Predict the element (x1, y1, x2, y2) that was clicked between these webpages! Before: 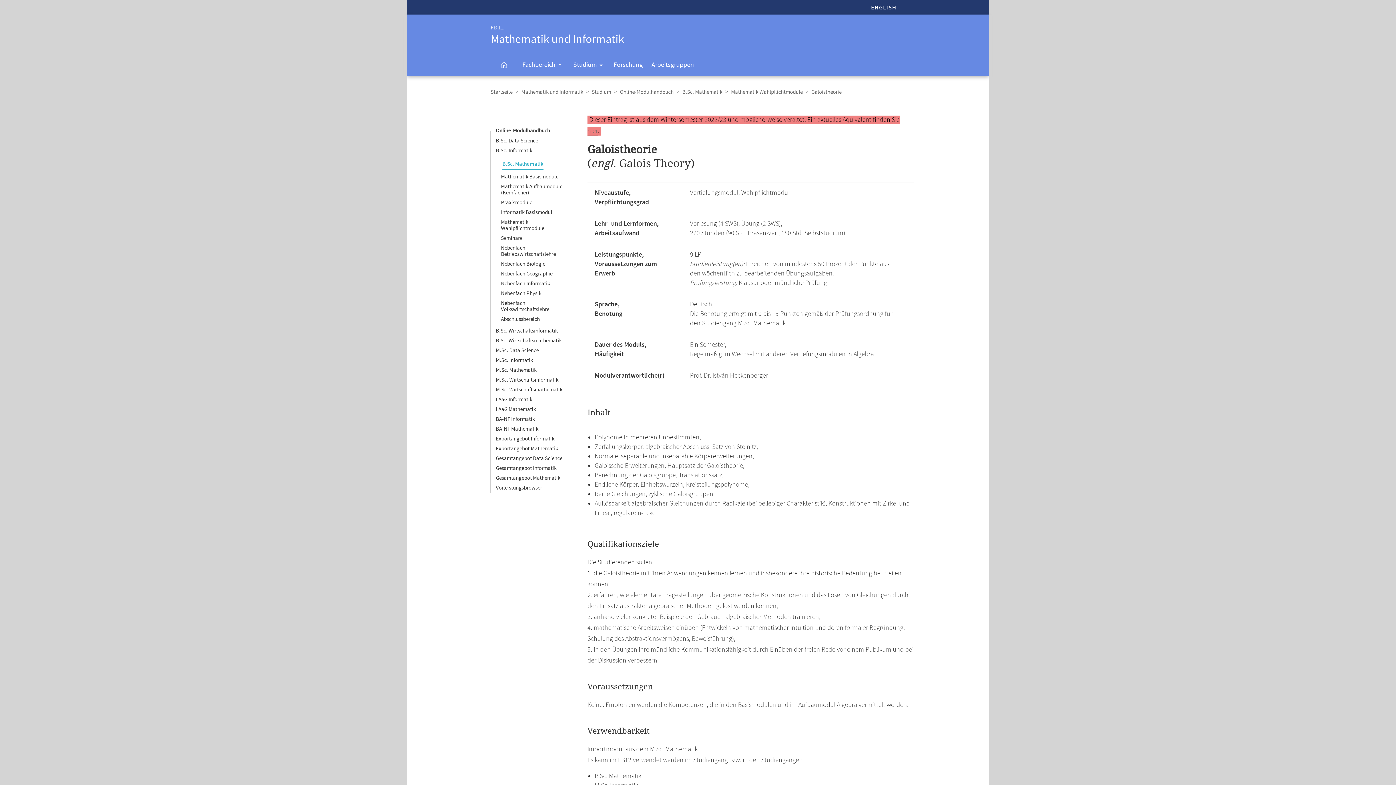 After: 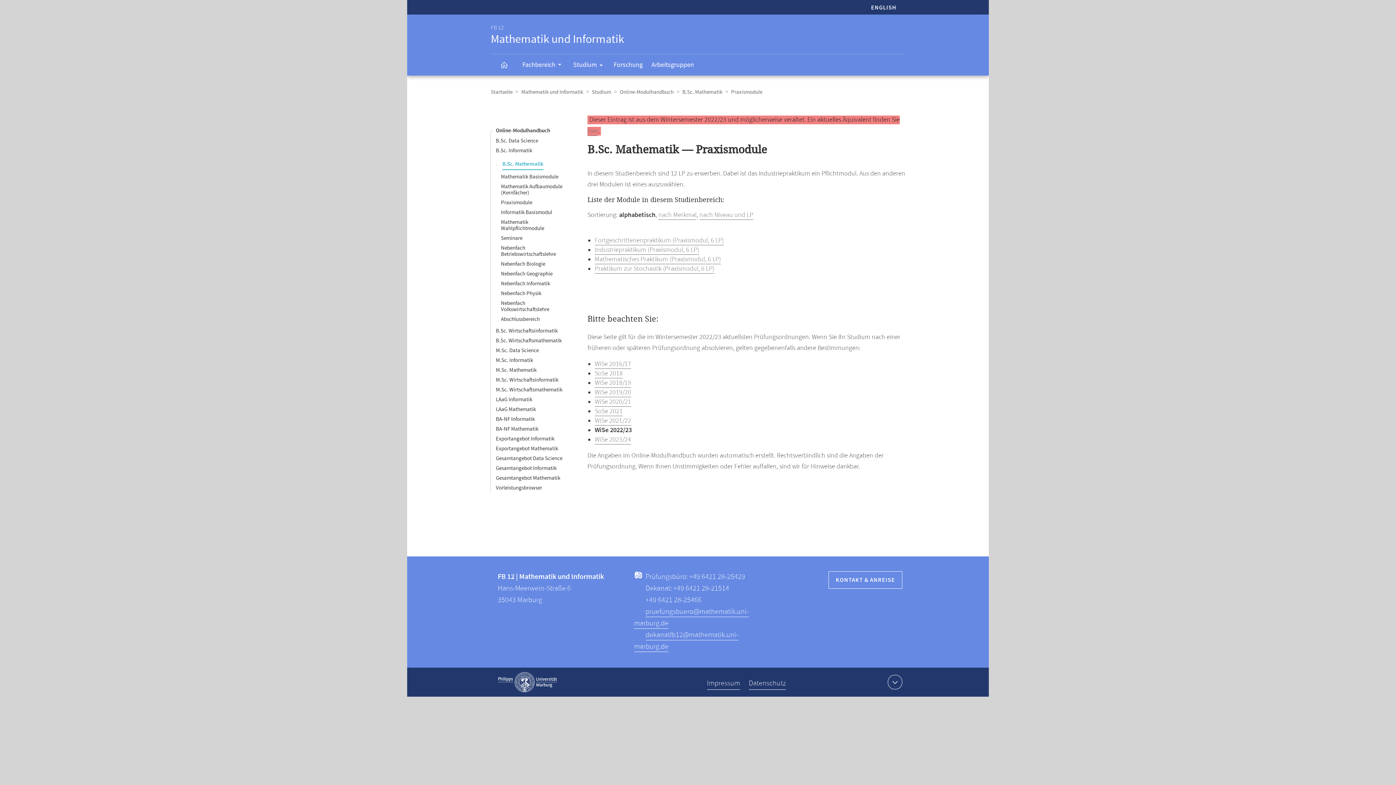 Action: bbox: (501, 199, 532, 206) label: Praxismodule